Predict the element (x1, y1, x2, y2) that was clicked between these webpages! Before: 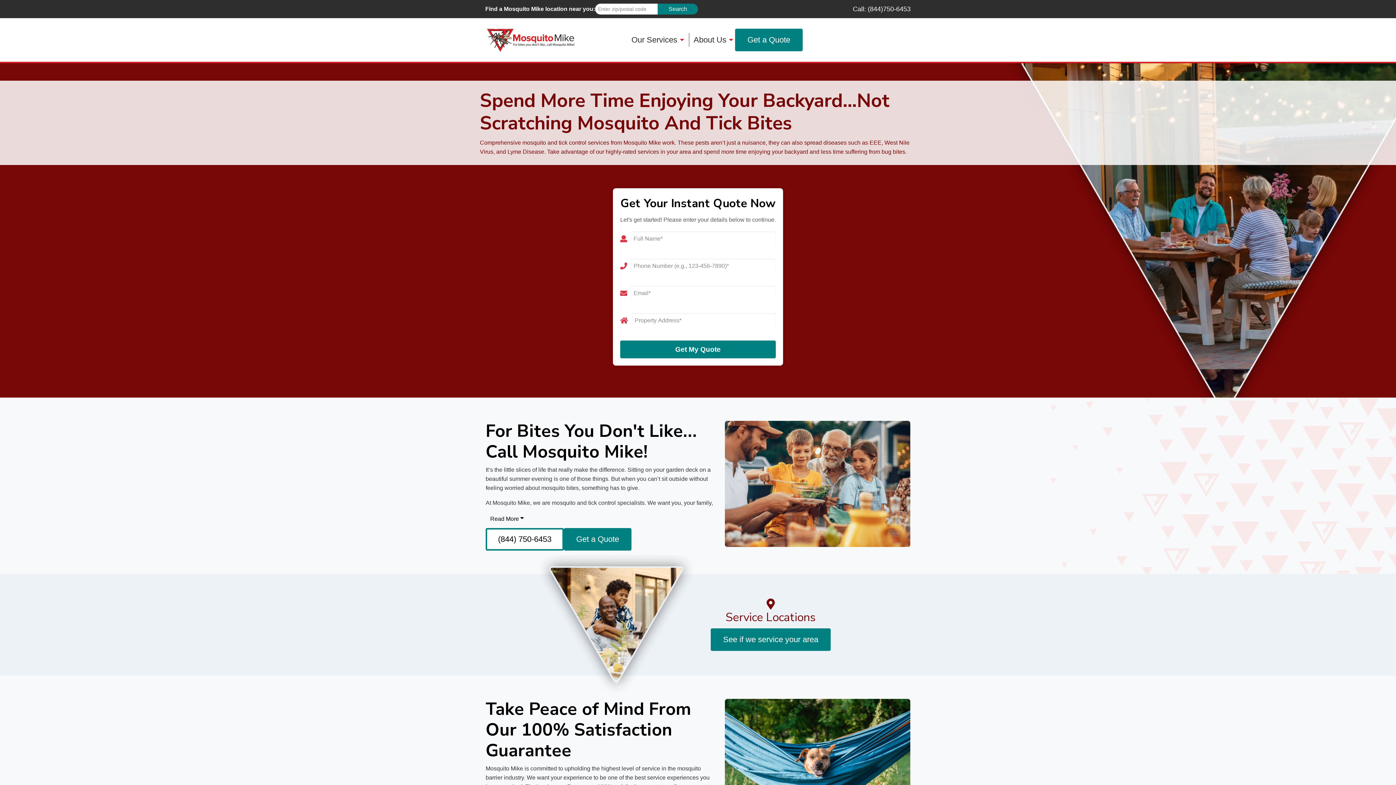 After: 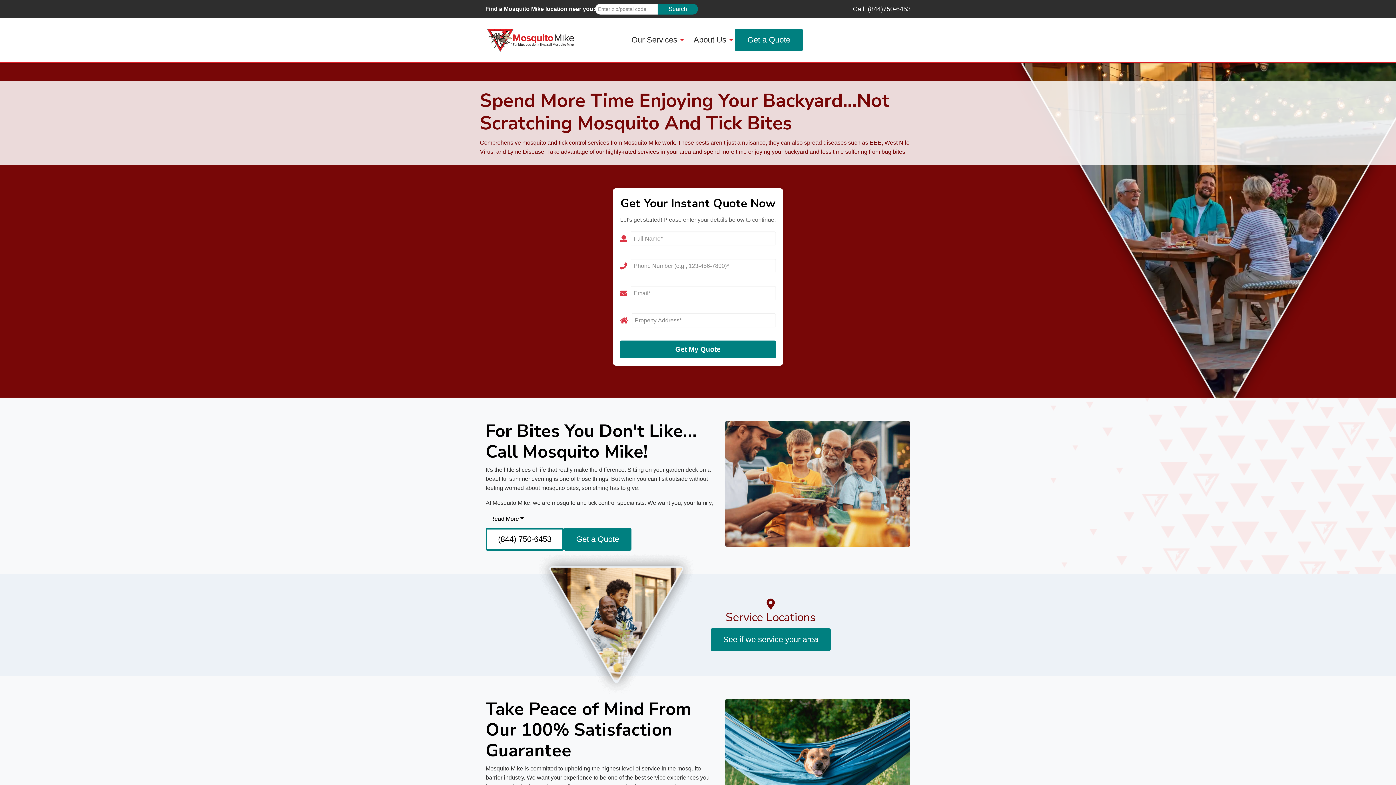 Action: bbox: (485, 36, 576, 42)